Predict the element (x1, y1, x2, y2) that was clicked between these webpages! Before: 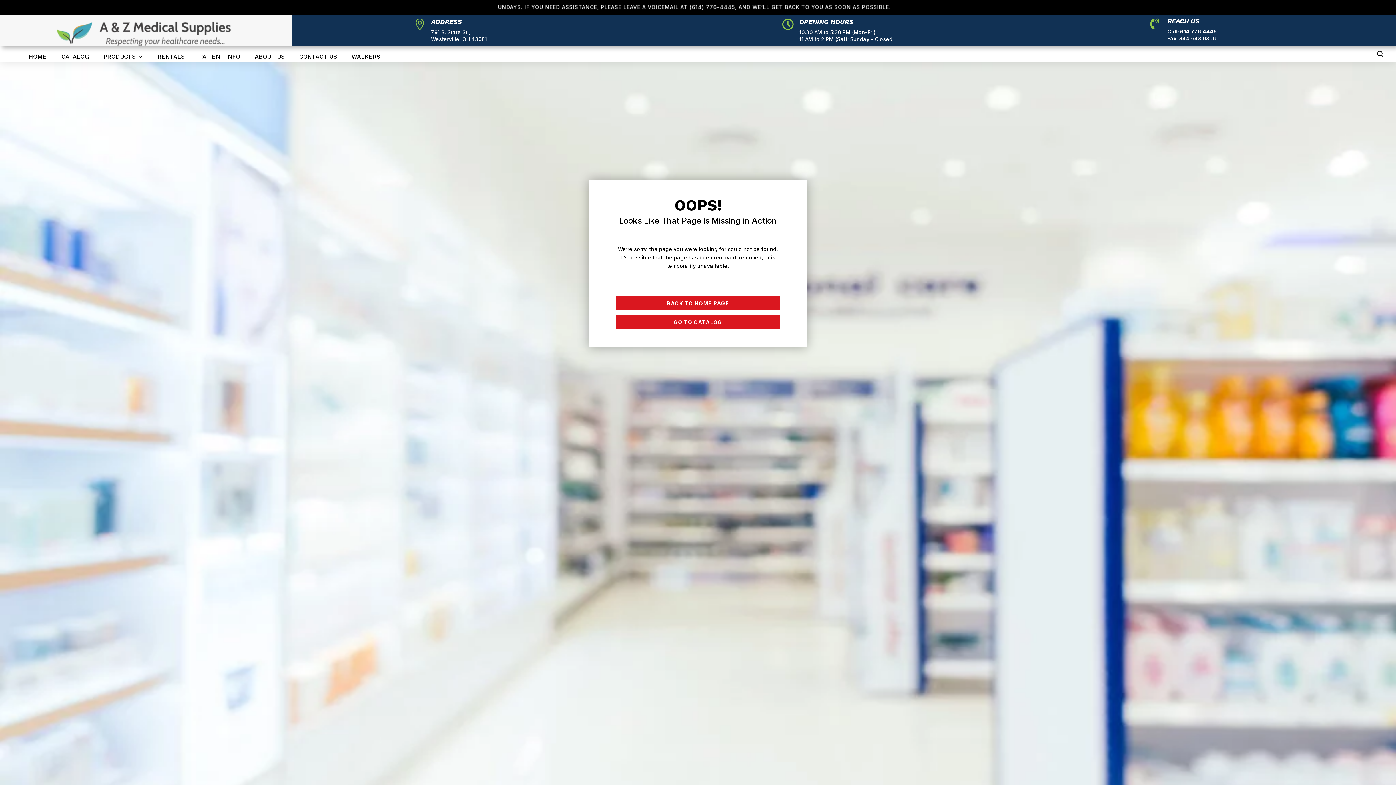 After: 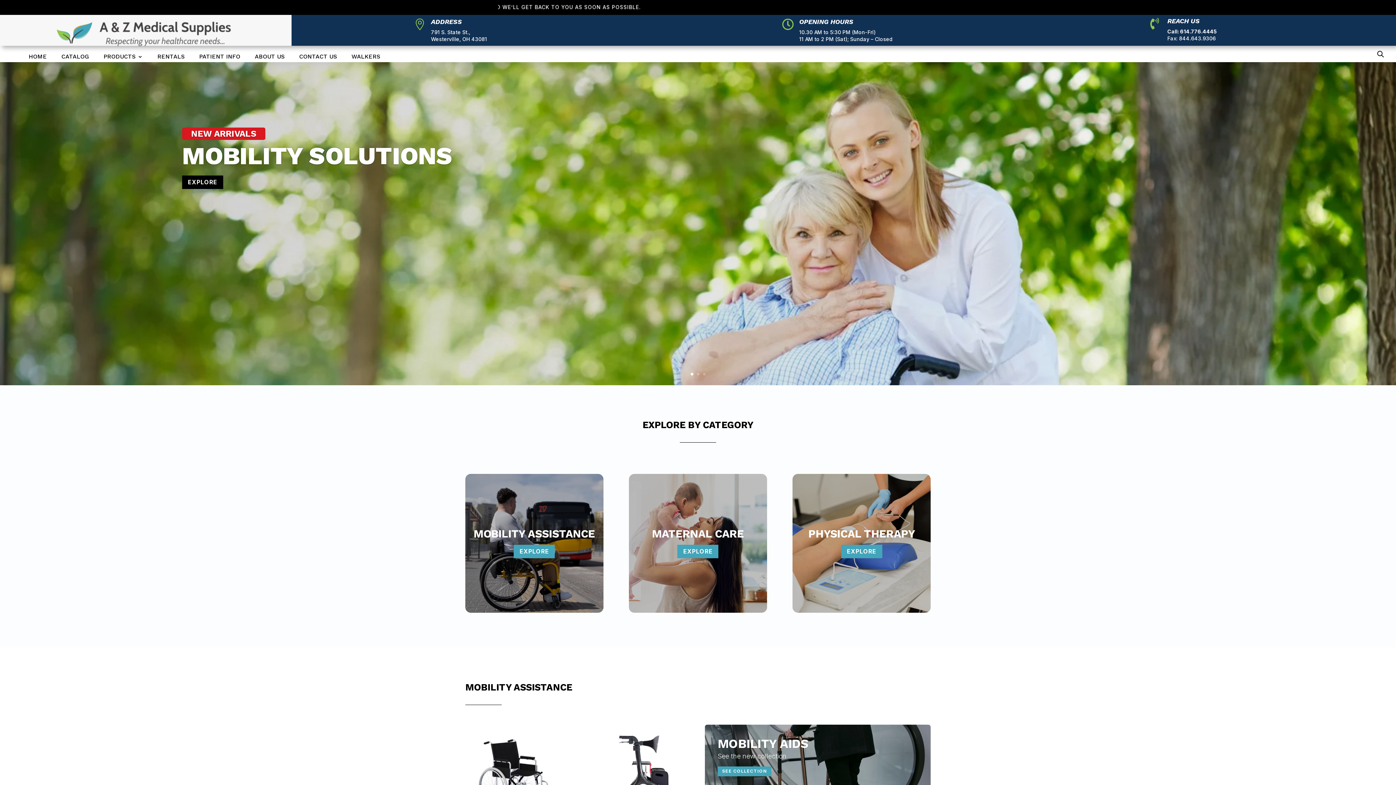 Action: bbox: (28, 54, 46, 62) label: HOME